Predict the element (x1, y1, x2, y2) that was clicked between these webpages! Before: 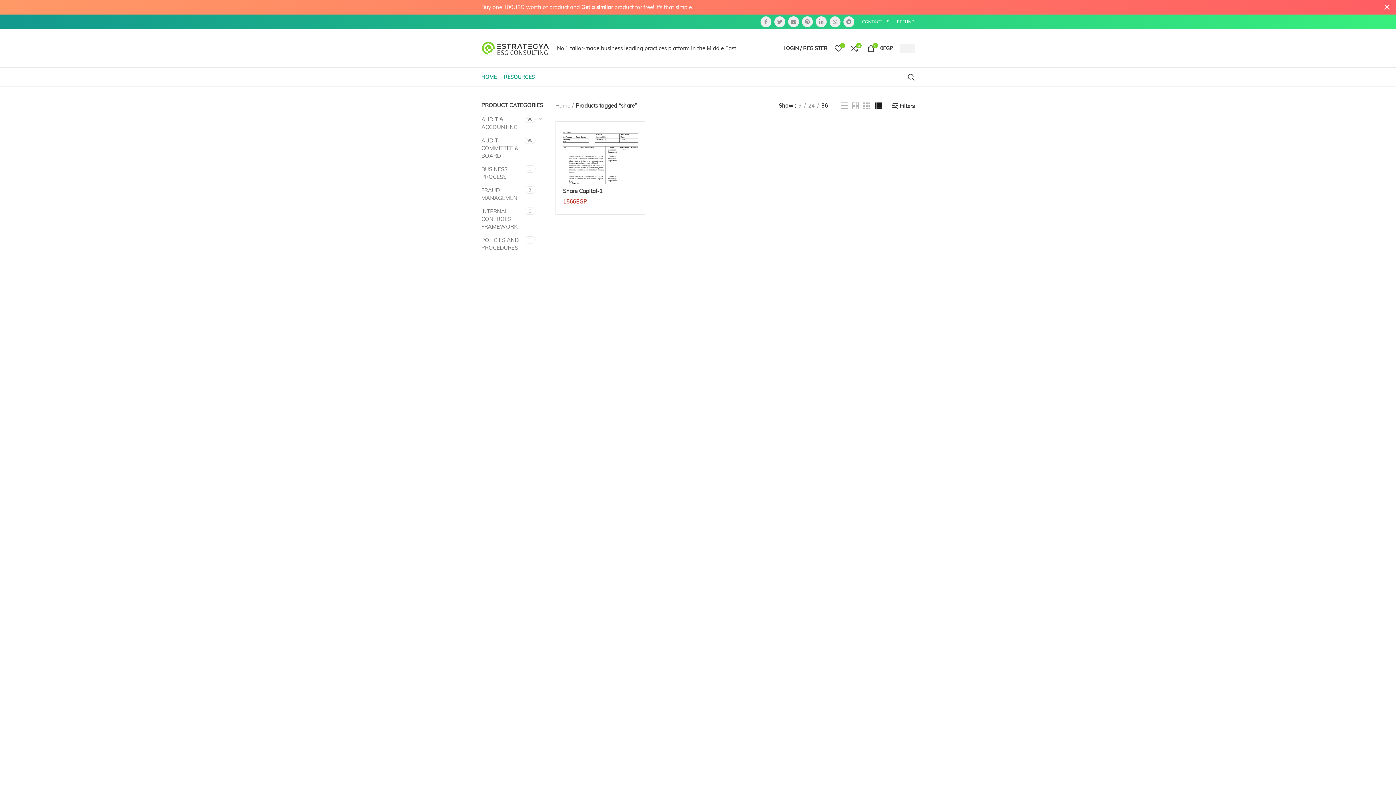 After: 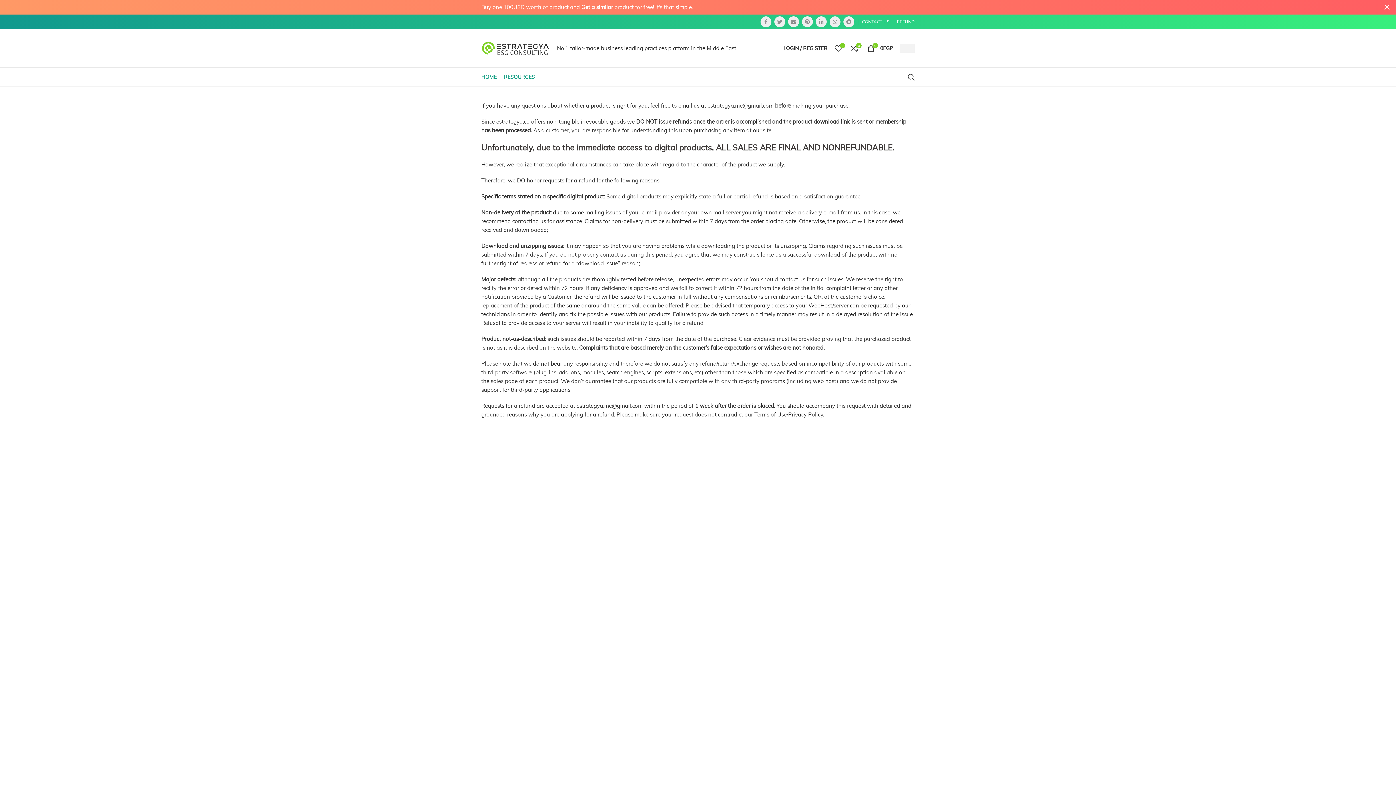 Action: label: REFUND bbox: (893, 14, 918, 29)